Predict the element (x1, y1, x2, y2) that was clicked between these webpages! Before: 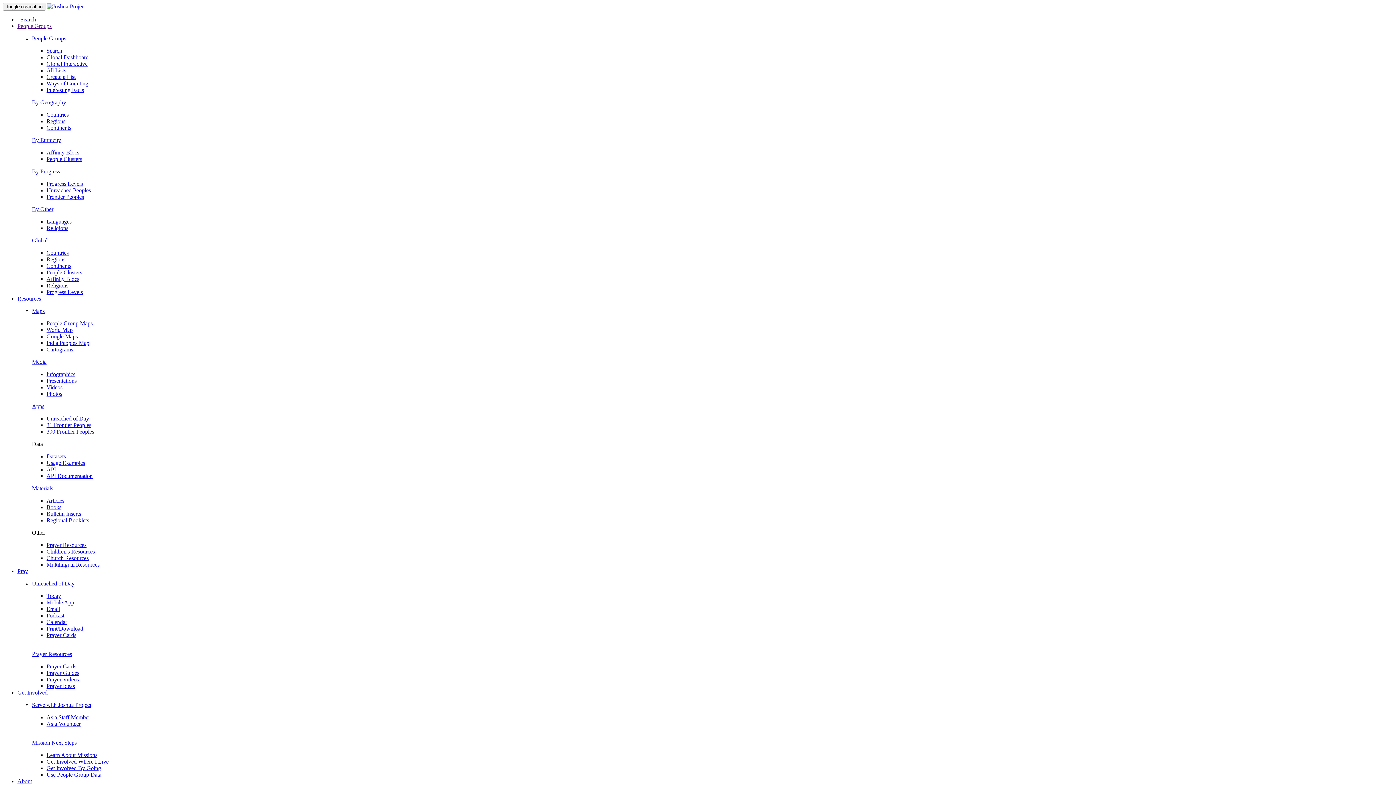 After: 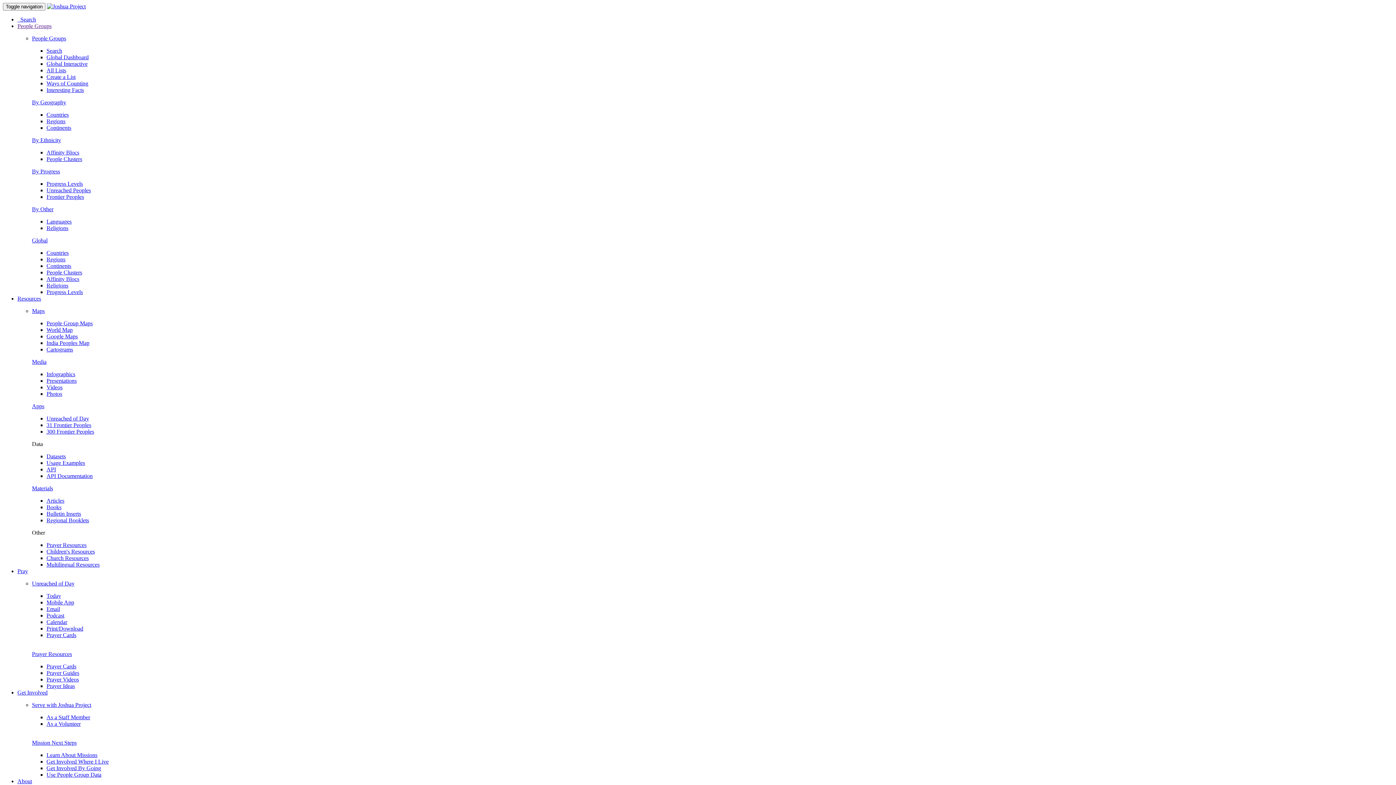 Action: label: Materials bbox: (32, 485, 53, 491)